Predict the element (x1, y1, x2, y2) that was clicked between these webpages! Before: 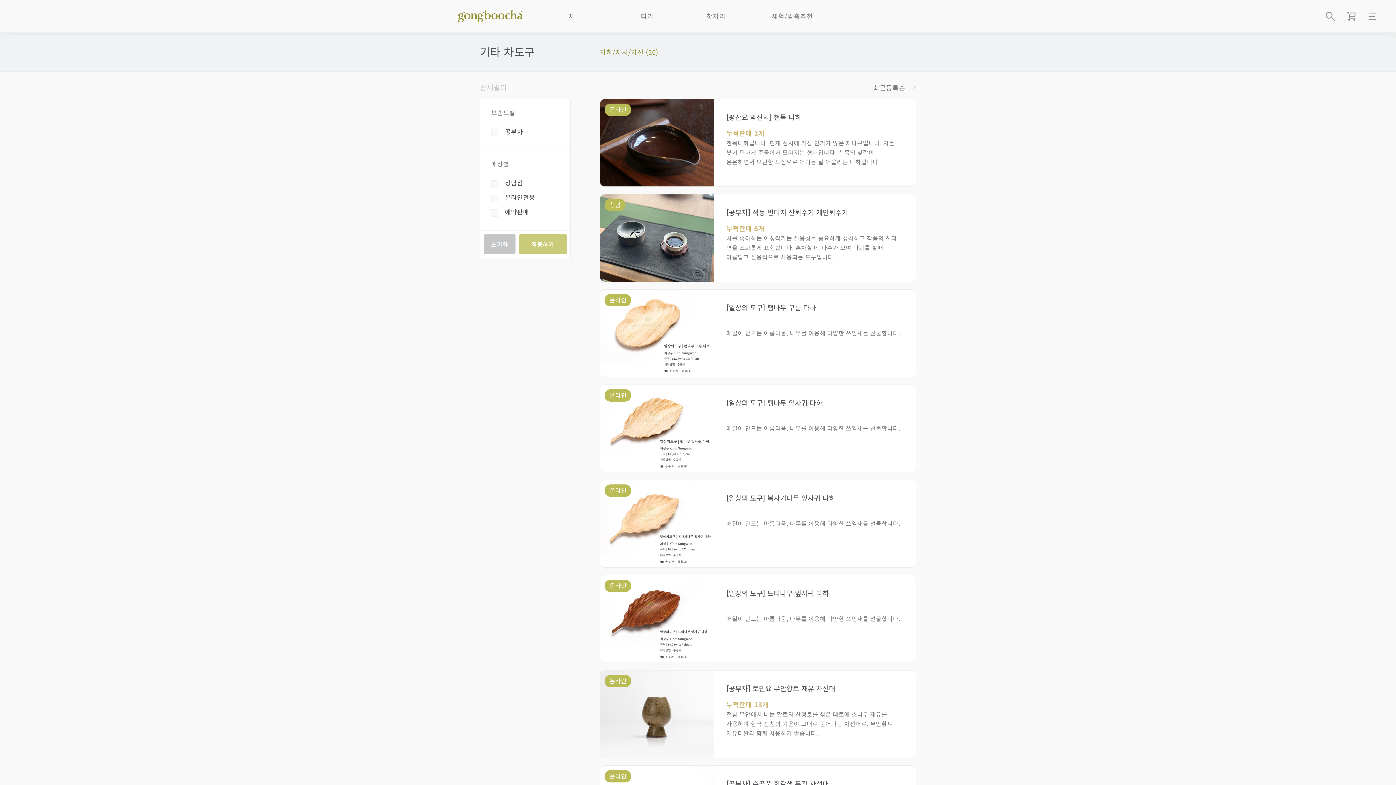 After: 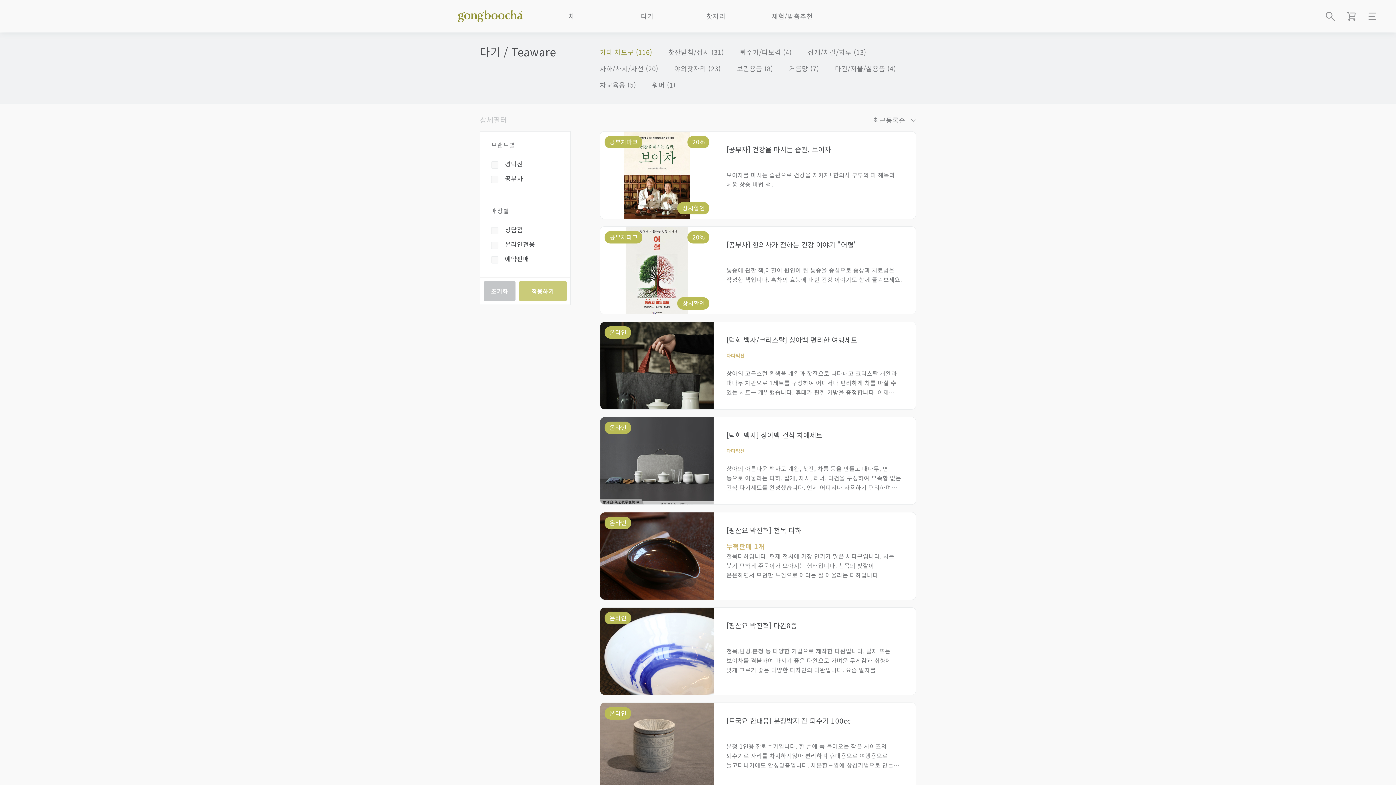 Action: label: 기타 차도구 bbox: (480, 43, 535, 59)